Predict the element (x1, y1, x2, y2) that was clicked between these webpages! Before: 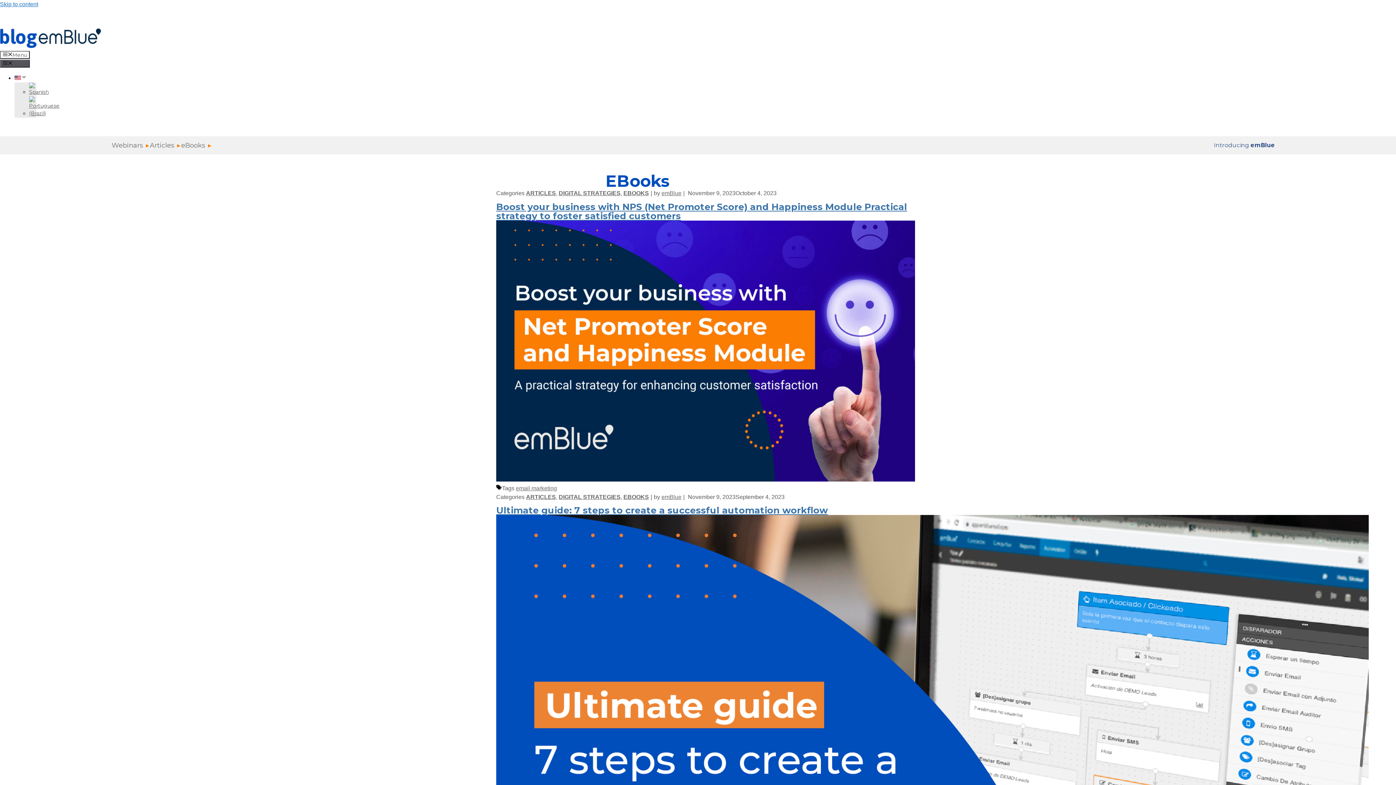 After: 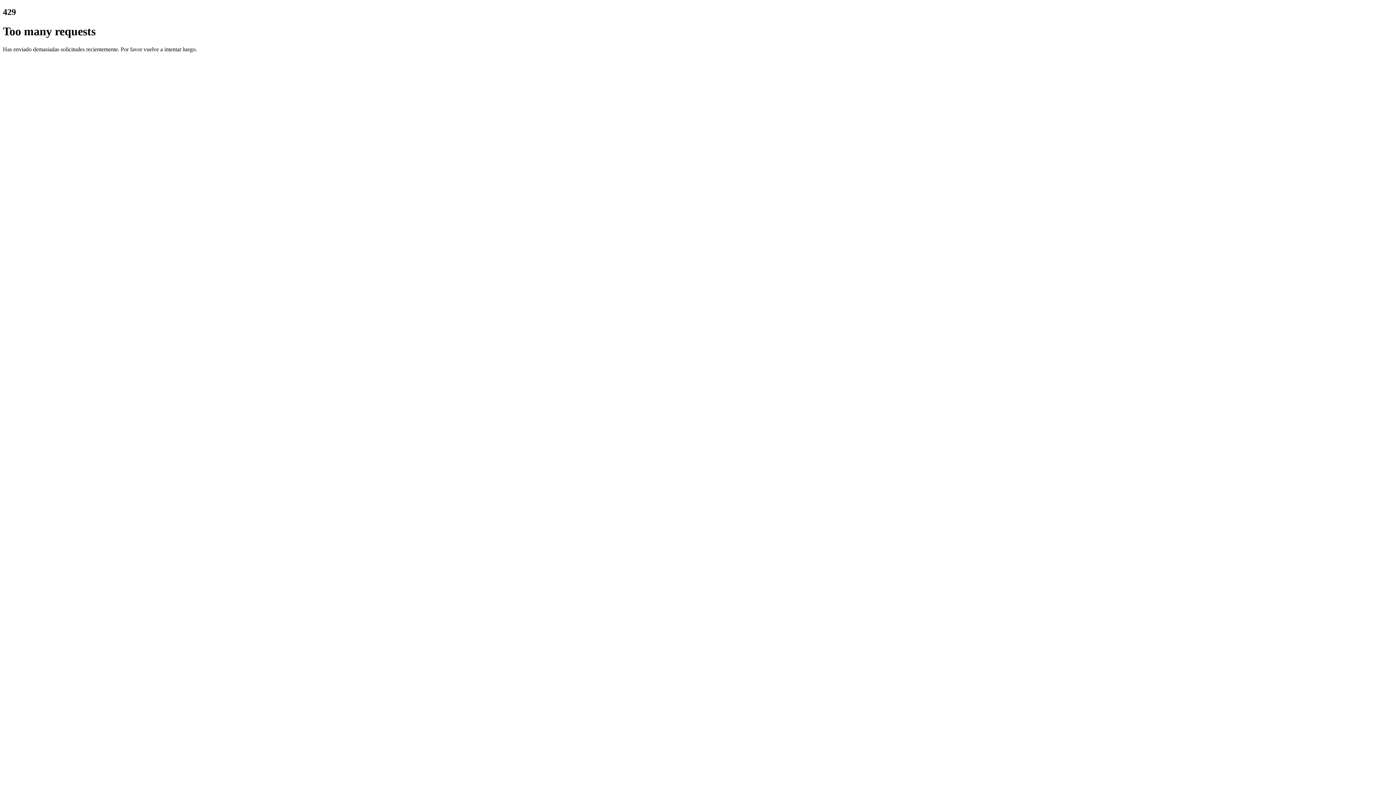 Action: bbox: (516, 485, 557, 491) label: email marketing